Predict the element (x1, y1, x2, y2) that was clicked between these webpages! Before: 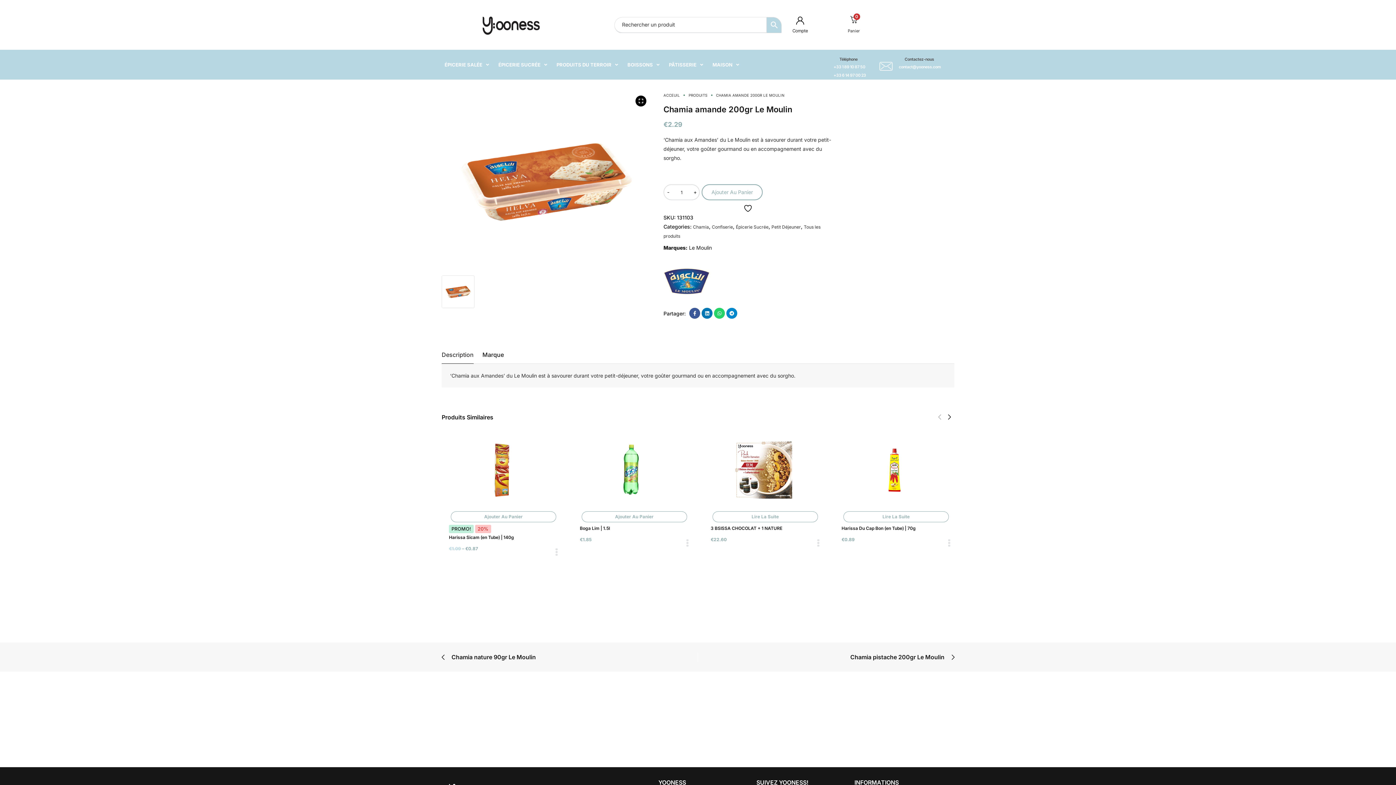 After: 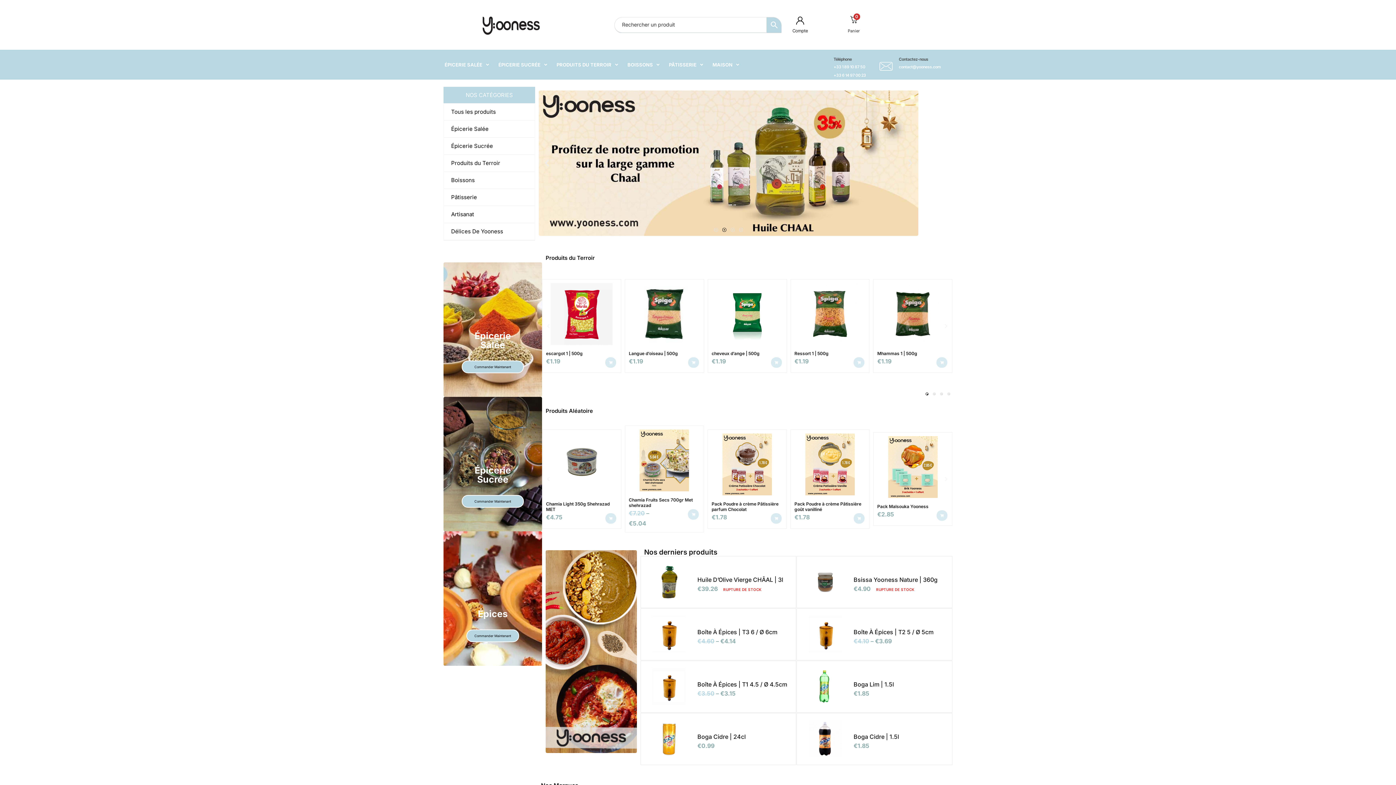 Action: bbox: (458, 7, 542, 42)